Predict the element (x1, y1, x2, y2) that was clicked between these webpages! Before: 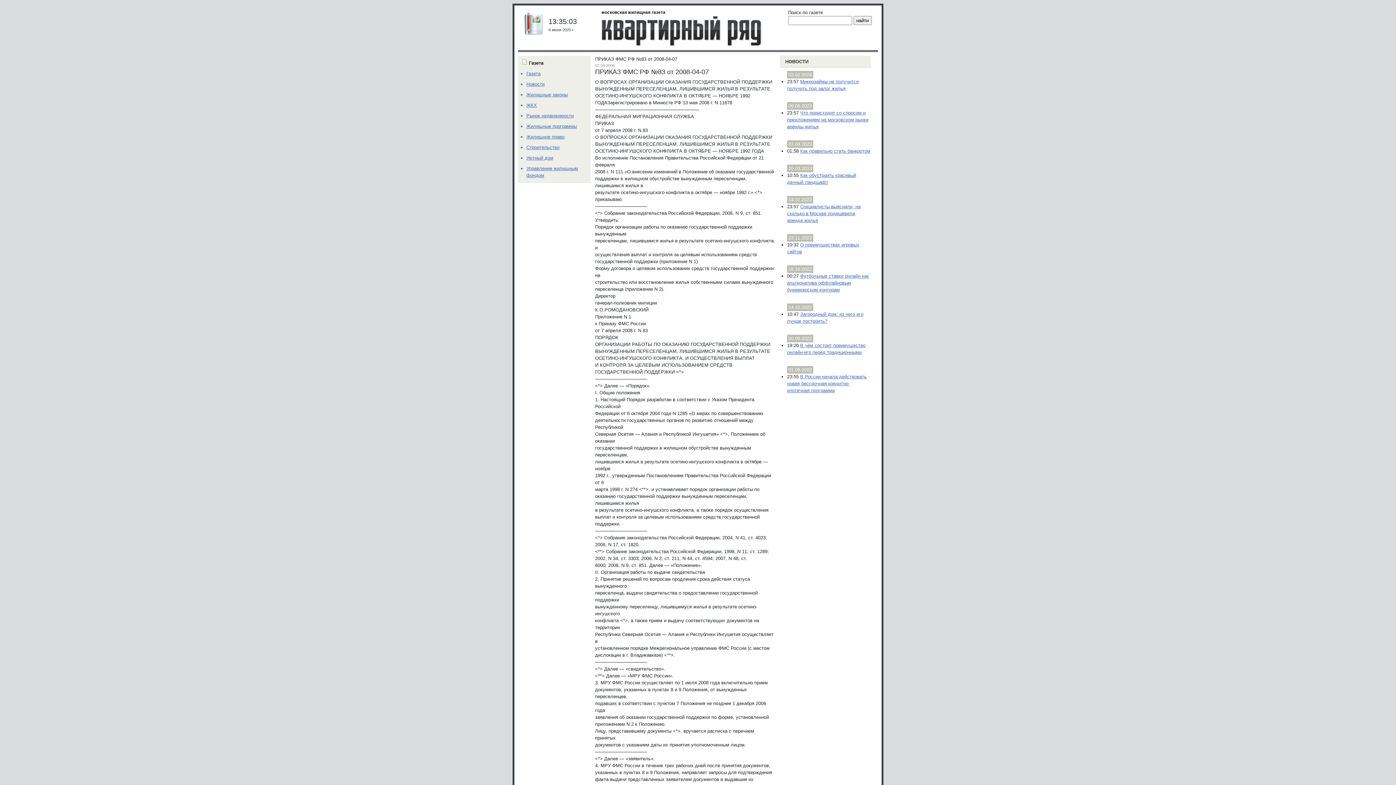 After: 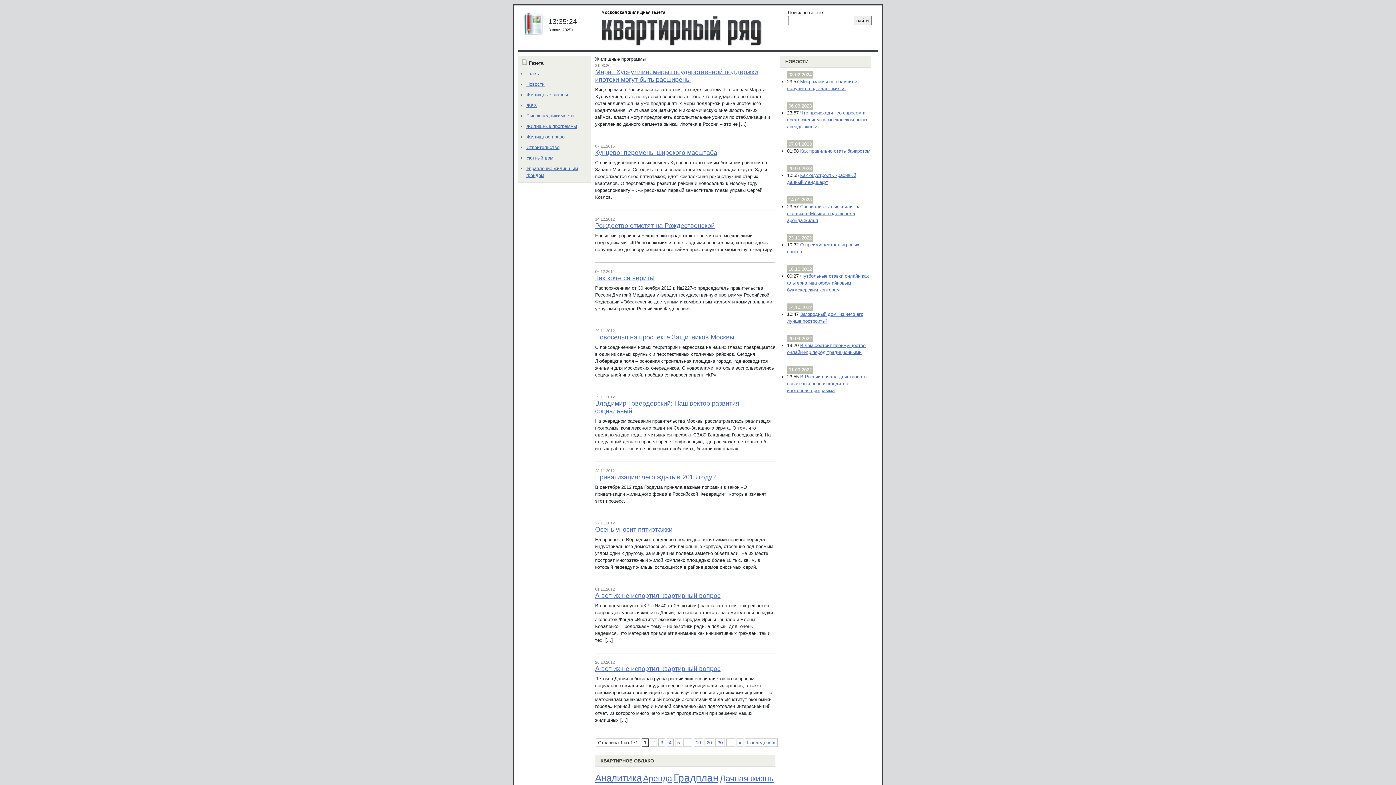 Action: label: Жилищные программы bbox: (526, 123, 577, 129)